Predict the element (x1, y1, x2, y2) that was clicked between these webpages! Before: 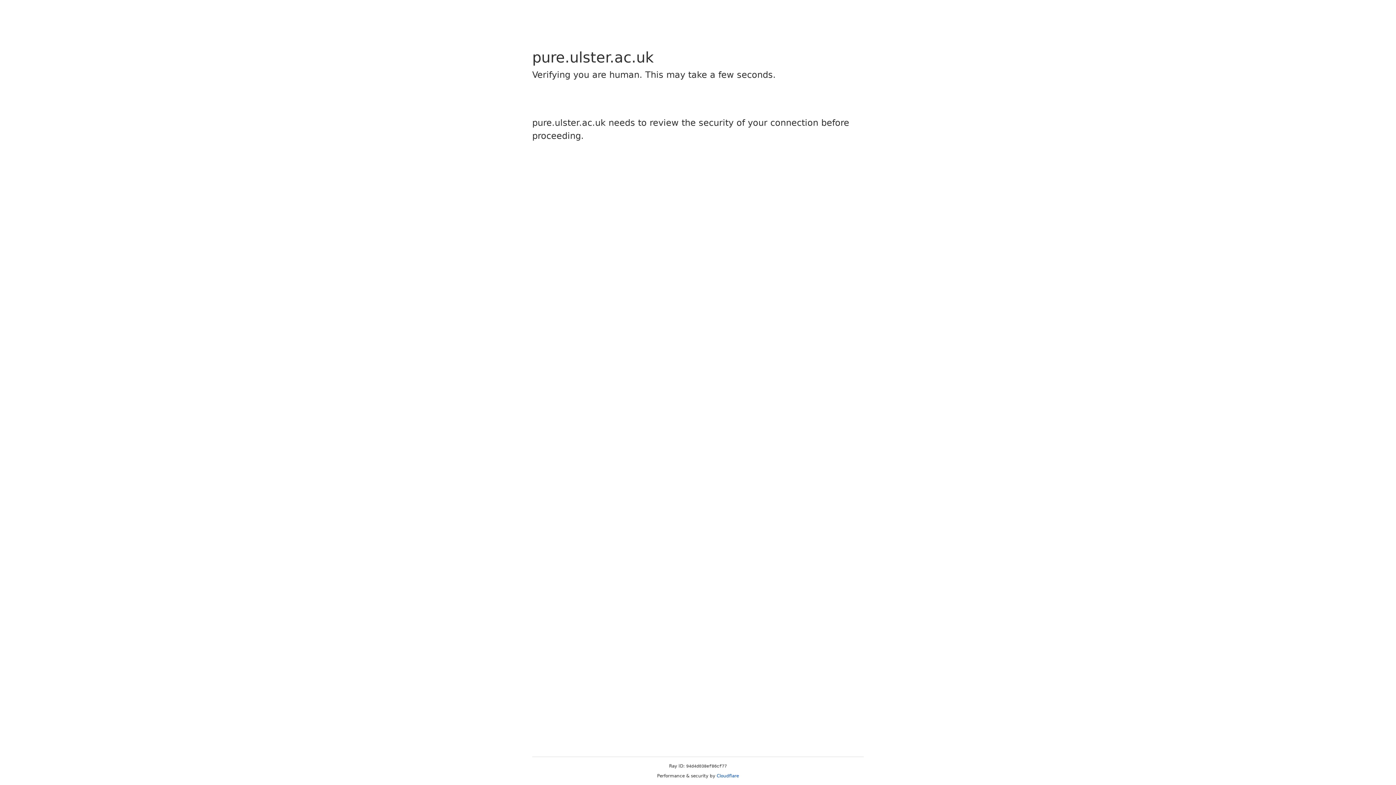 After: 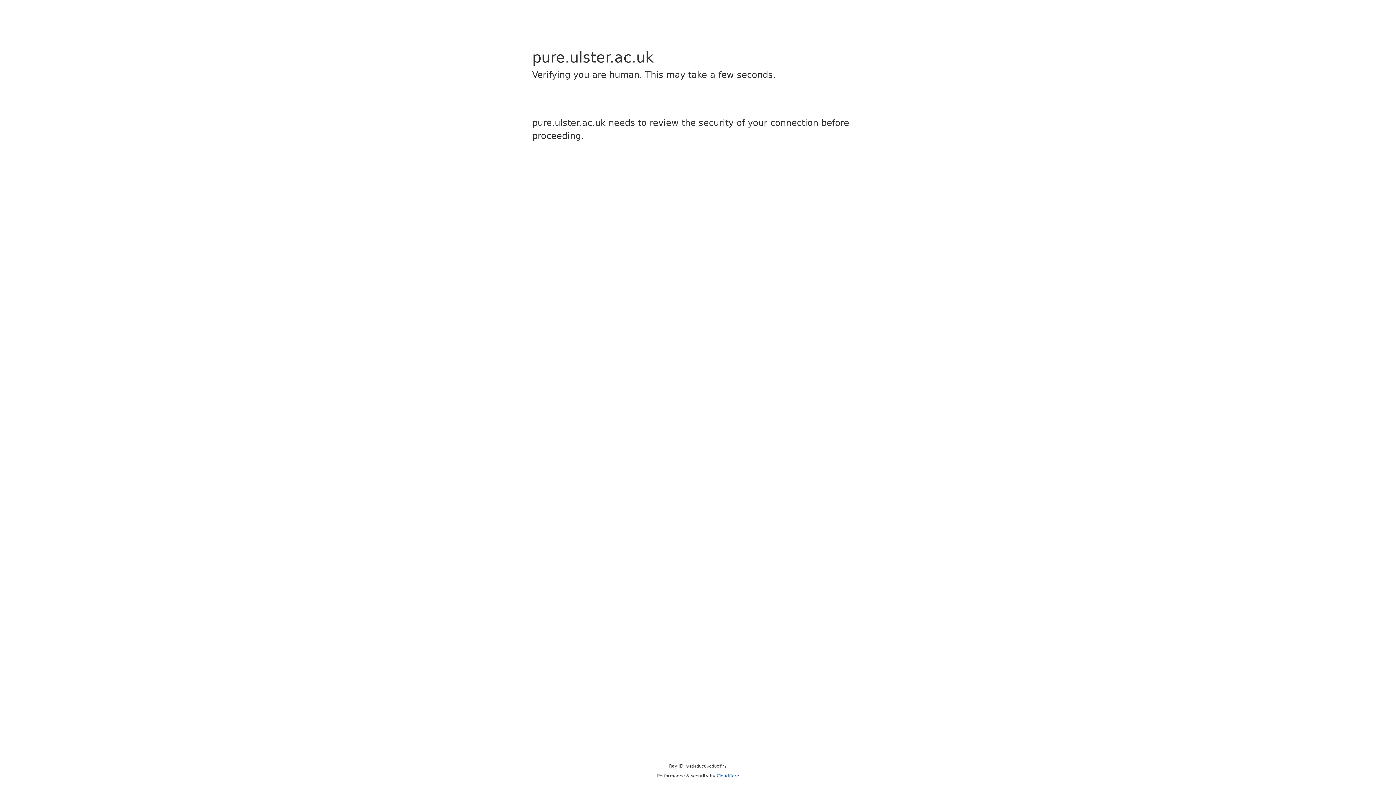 Action: label: Cloudflare bbox: (716, 773, 739, 778)